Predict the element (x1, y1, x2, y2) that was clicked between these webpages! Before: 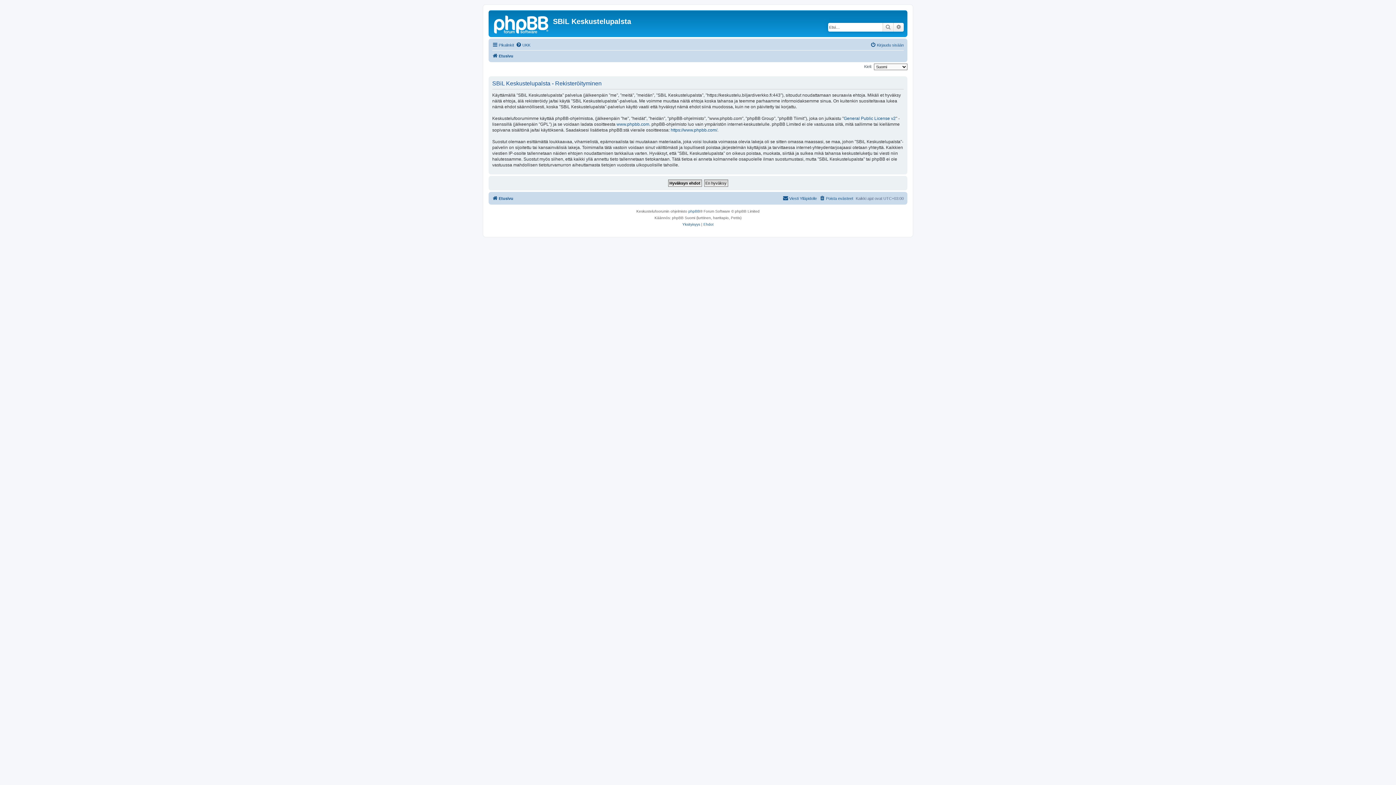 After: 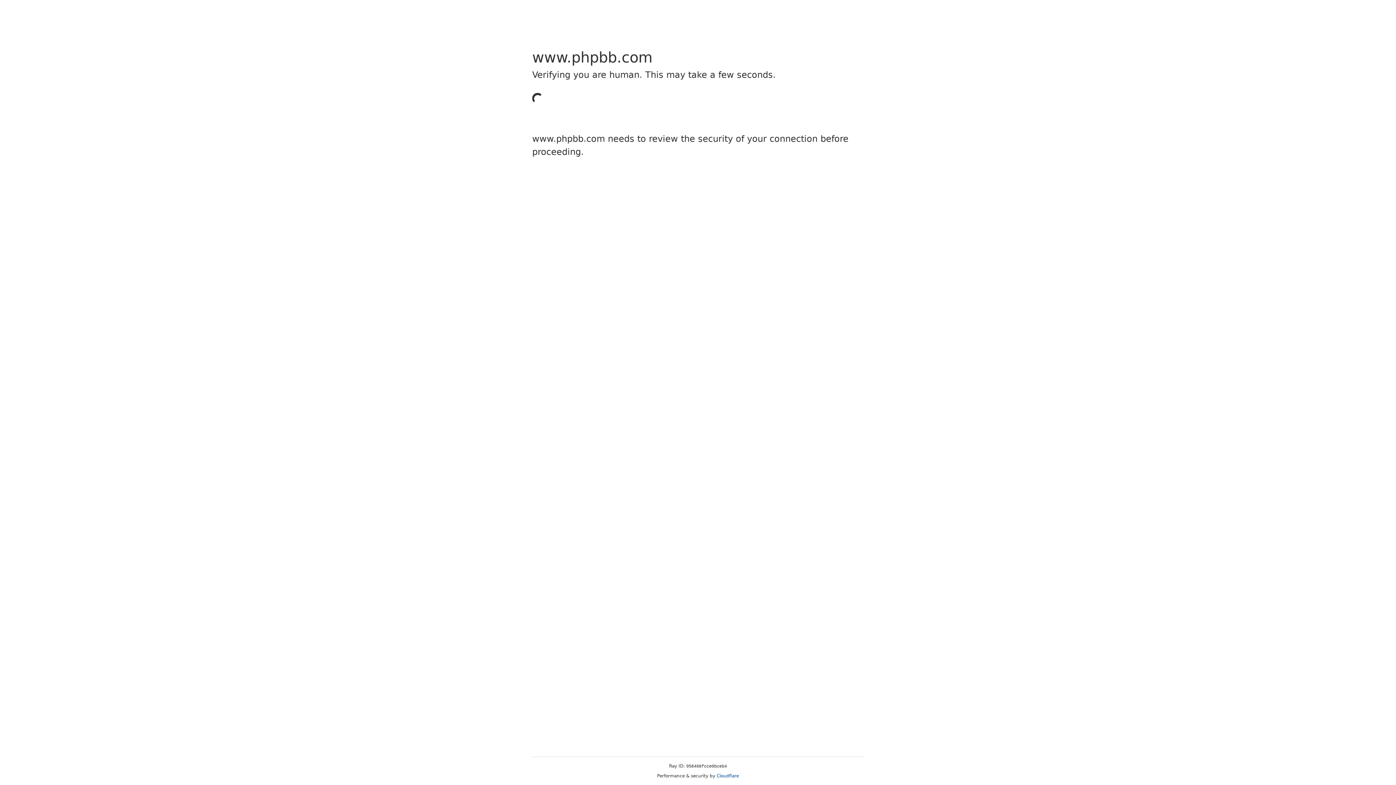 Action: label: phpBB bbox: (688, 208, 700, 214)